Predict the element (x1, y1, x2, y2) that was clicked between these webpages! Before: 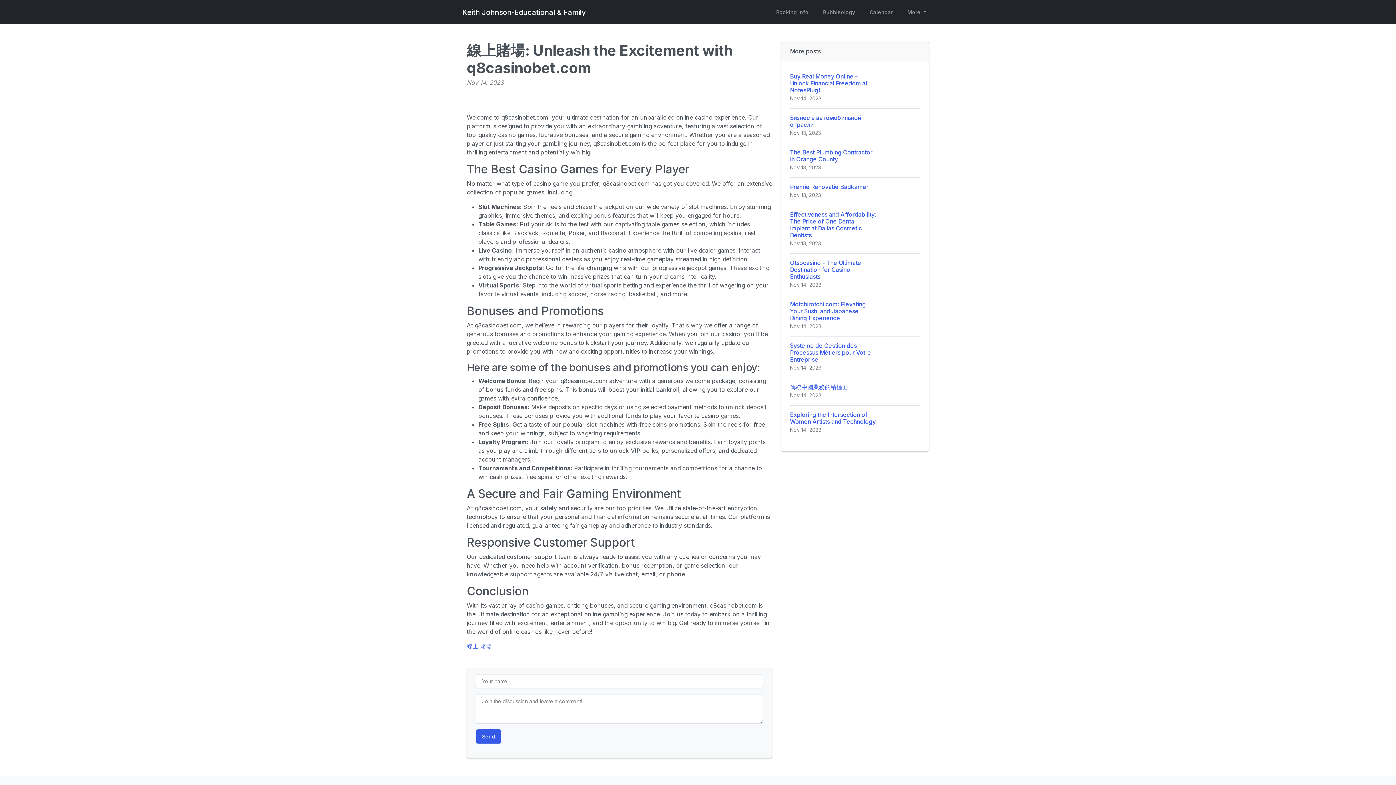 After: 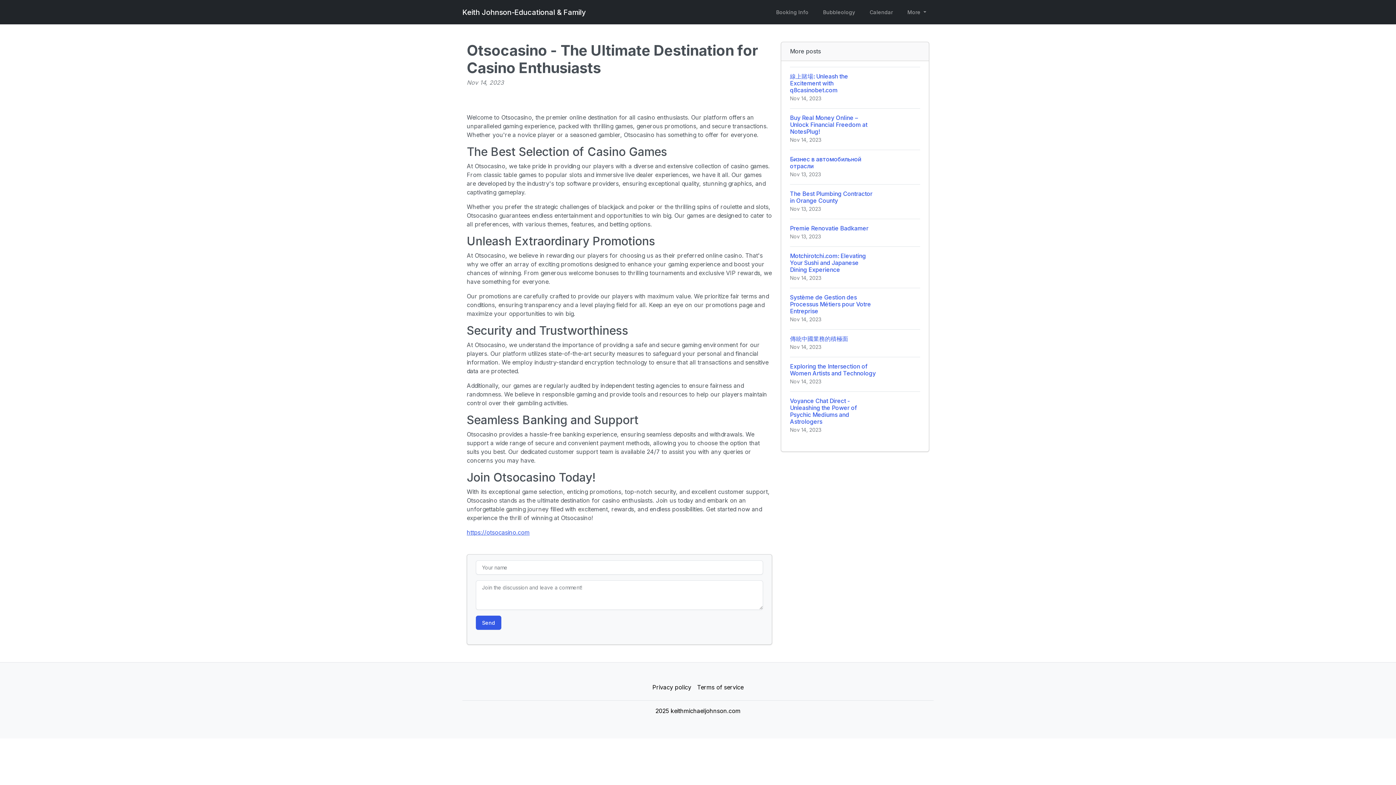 Action: bbox: (790, 253, 920, 294) label: Otsocasino - The Ultimate Destination for Casino Enthusiasts
Nov 14, 2023